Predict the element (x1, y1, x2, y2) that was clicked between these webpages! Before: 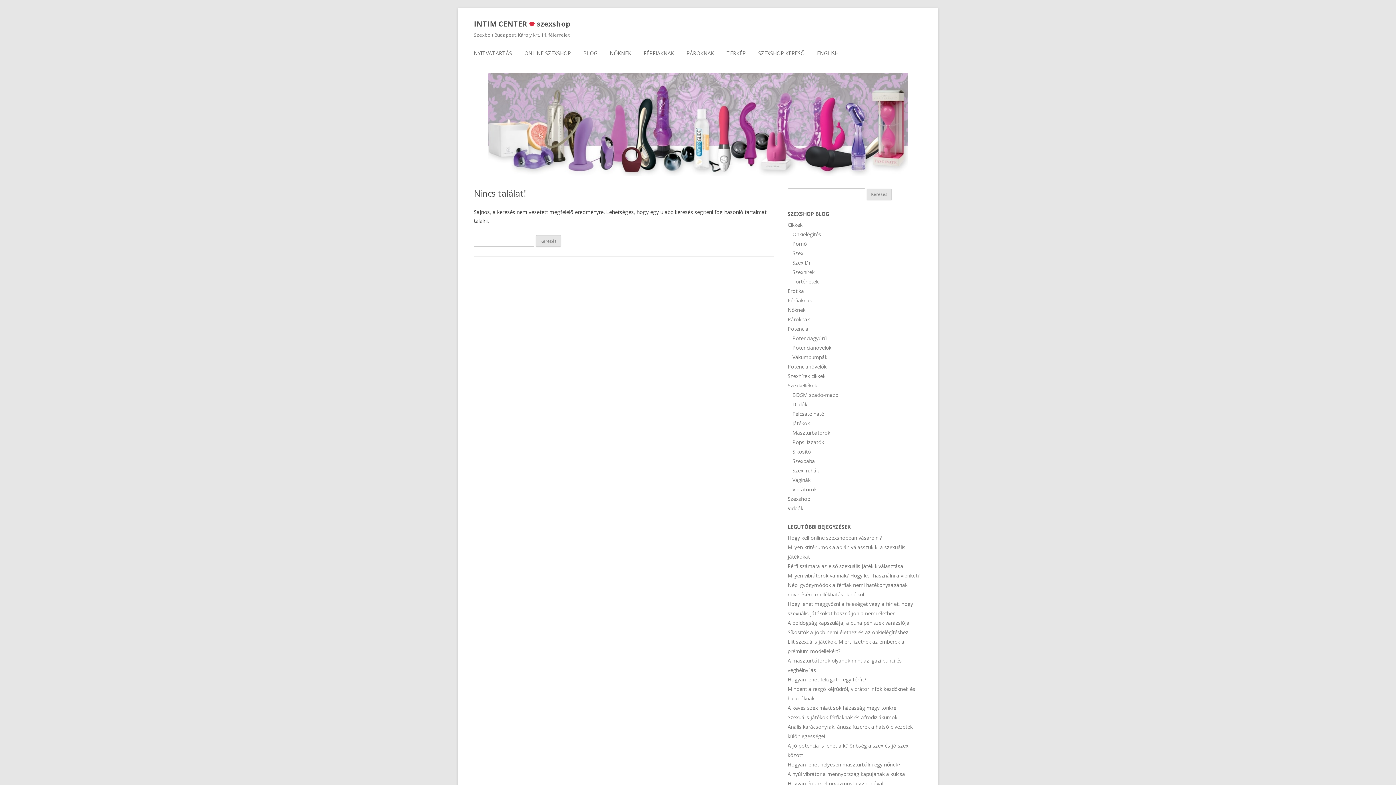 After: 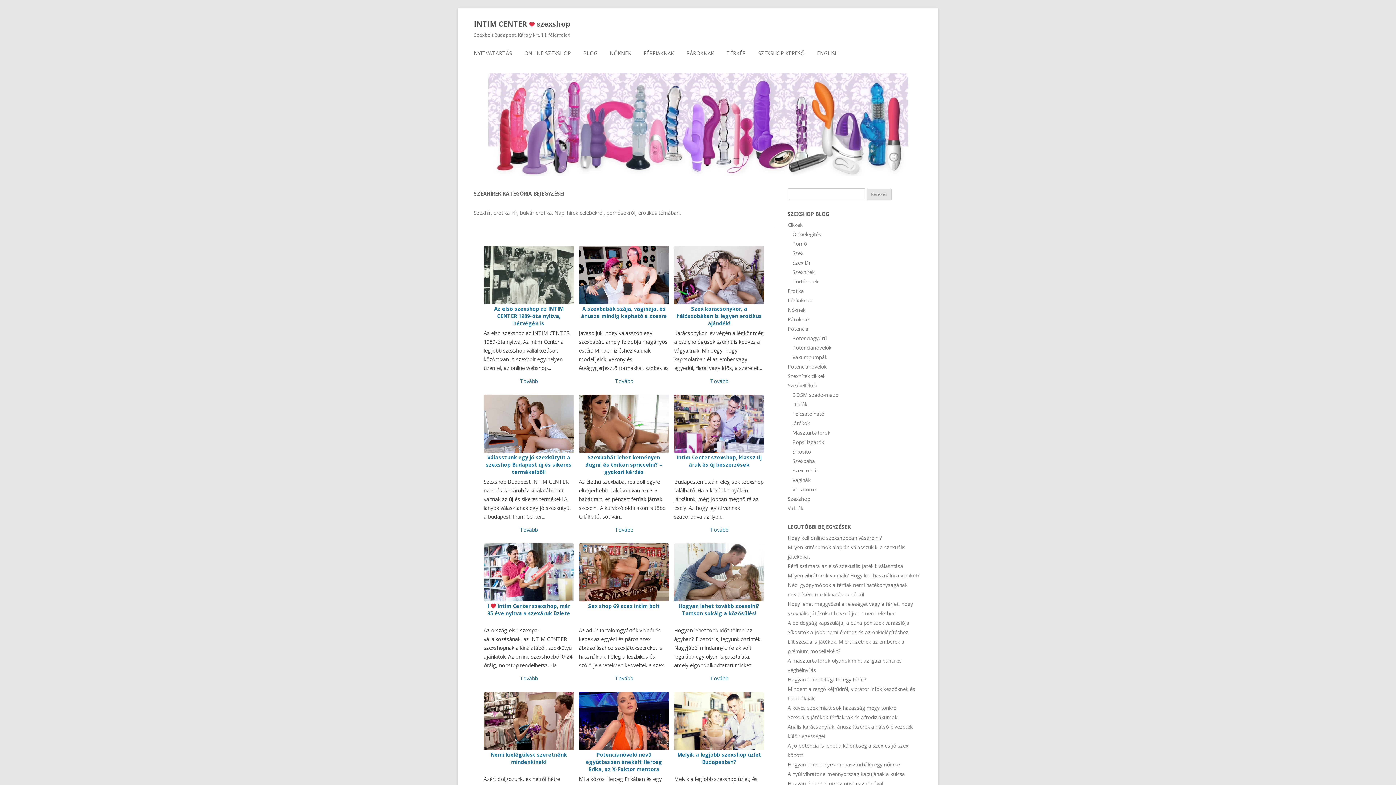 Action: bbox: (792, 268, 814, 275) label: Szexhírek